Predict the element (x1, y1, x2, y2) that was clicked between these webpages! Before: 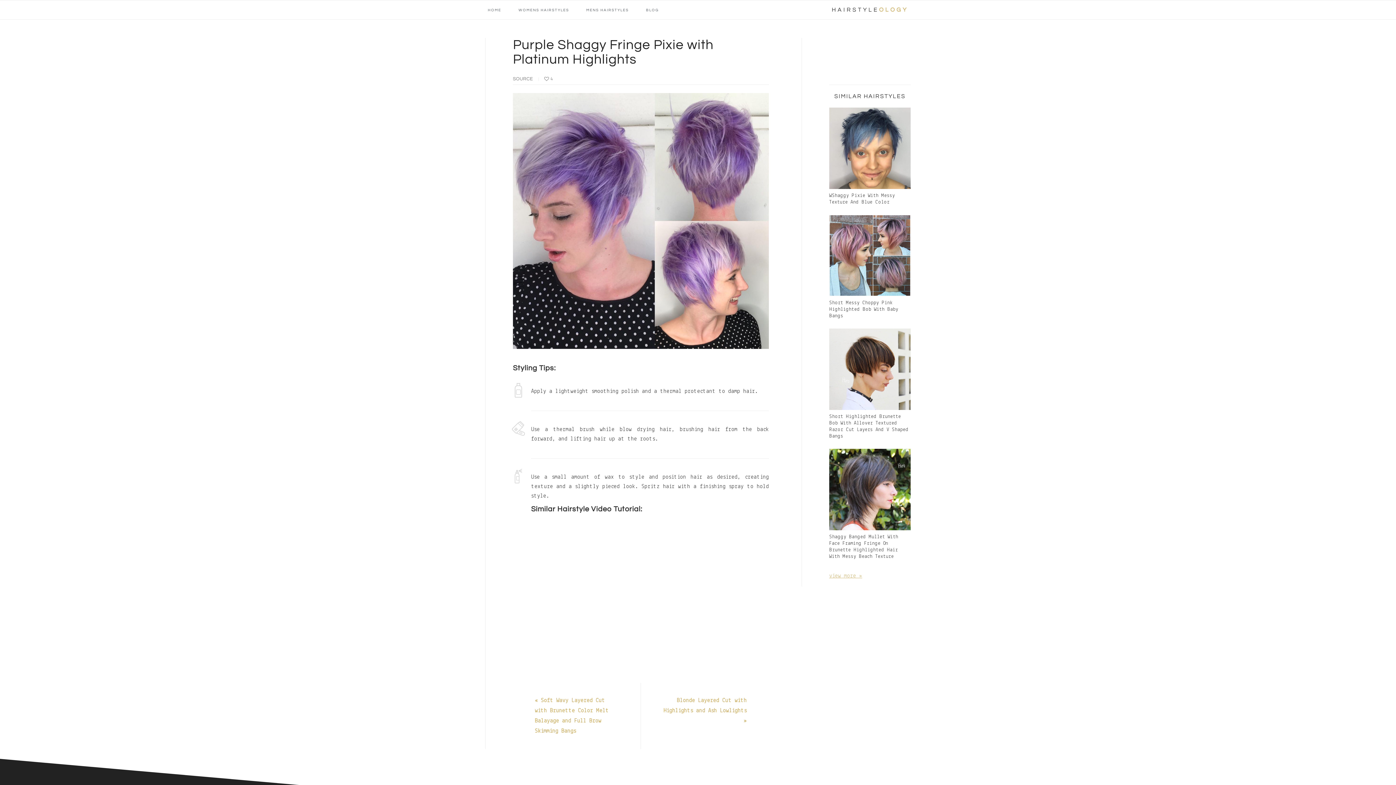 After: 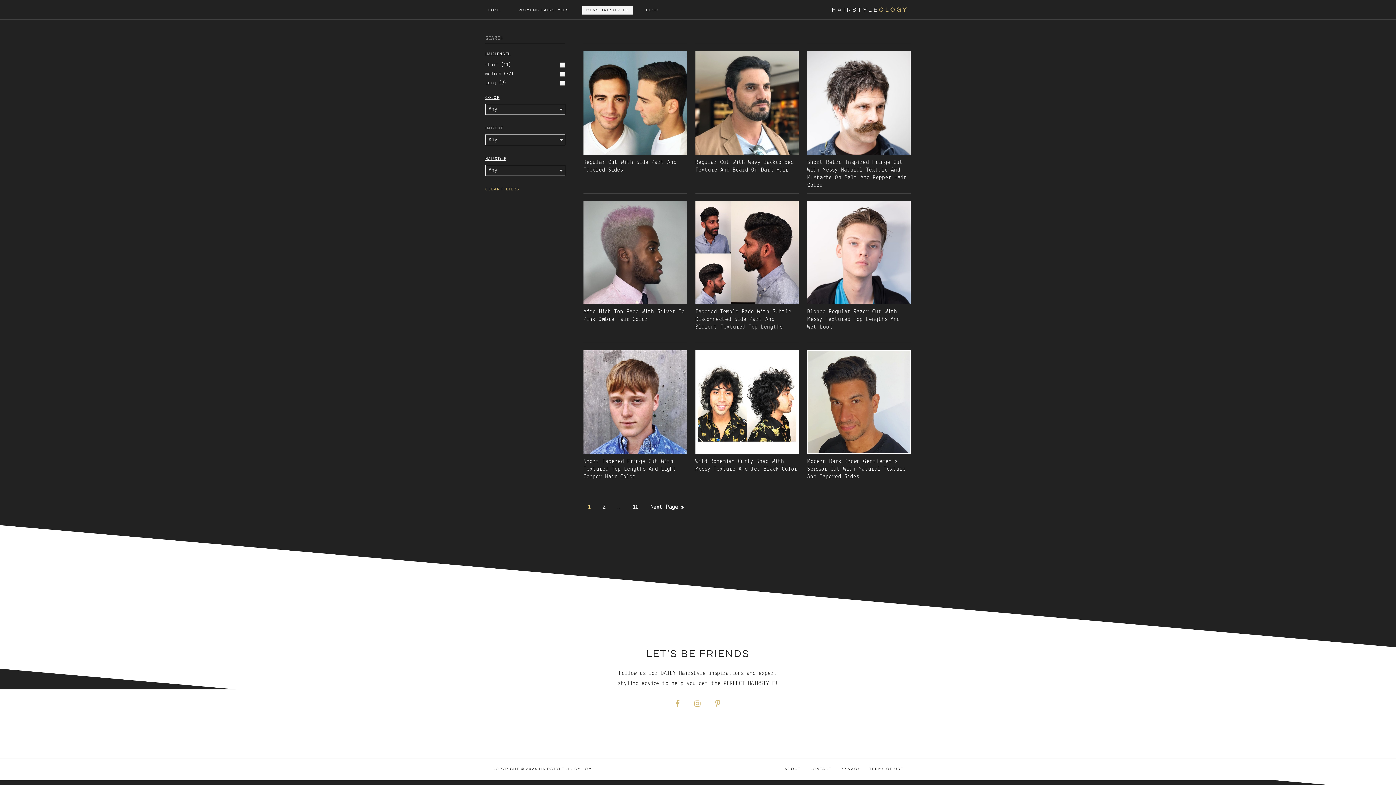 Action: bbox: (582, 5, 632, 14) label: MENS HAIRSTYLES